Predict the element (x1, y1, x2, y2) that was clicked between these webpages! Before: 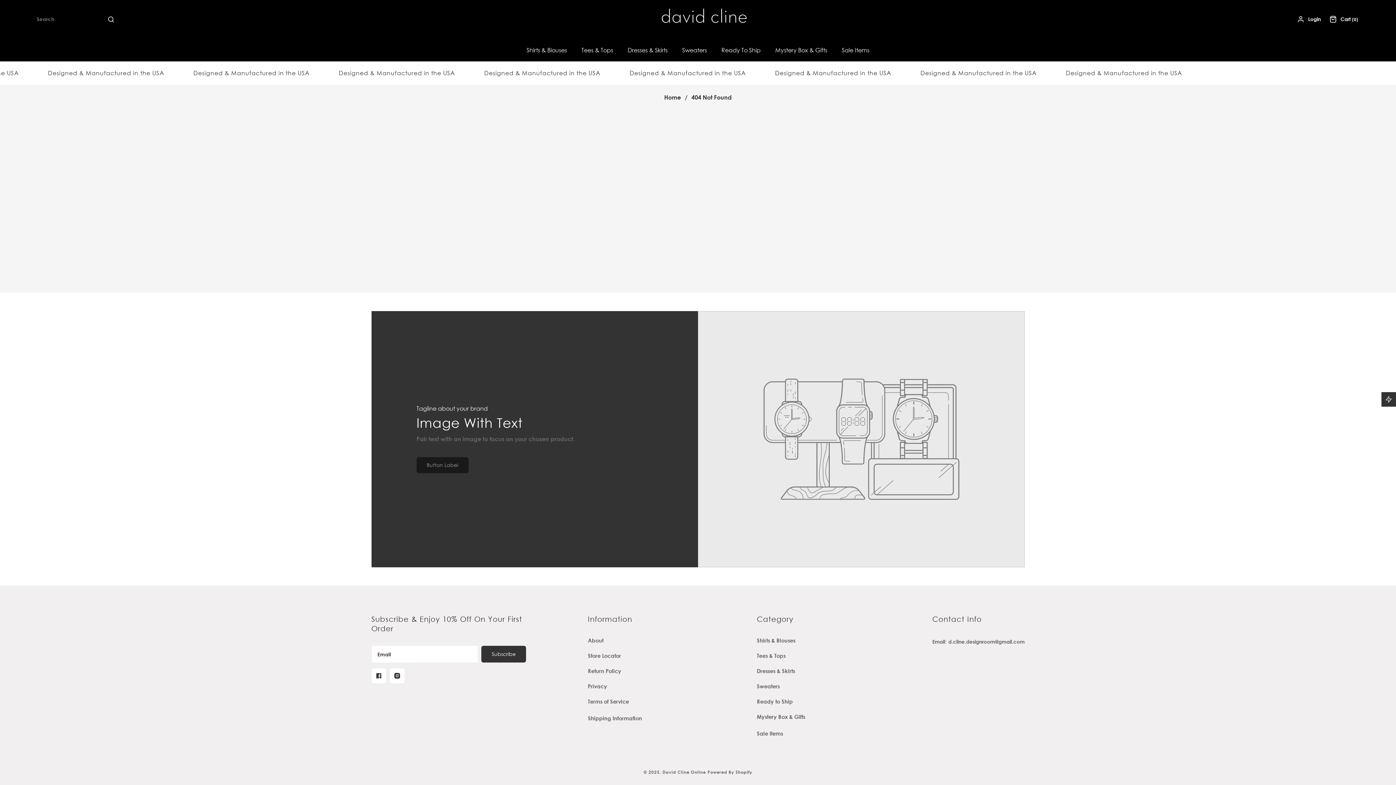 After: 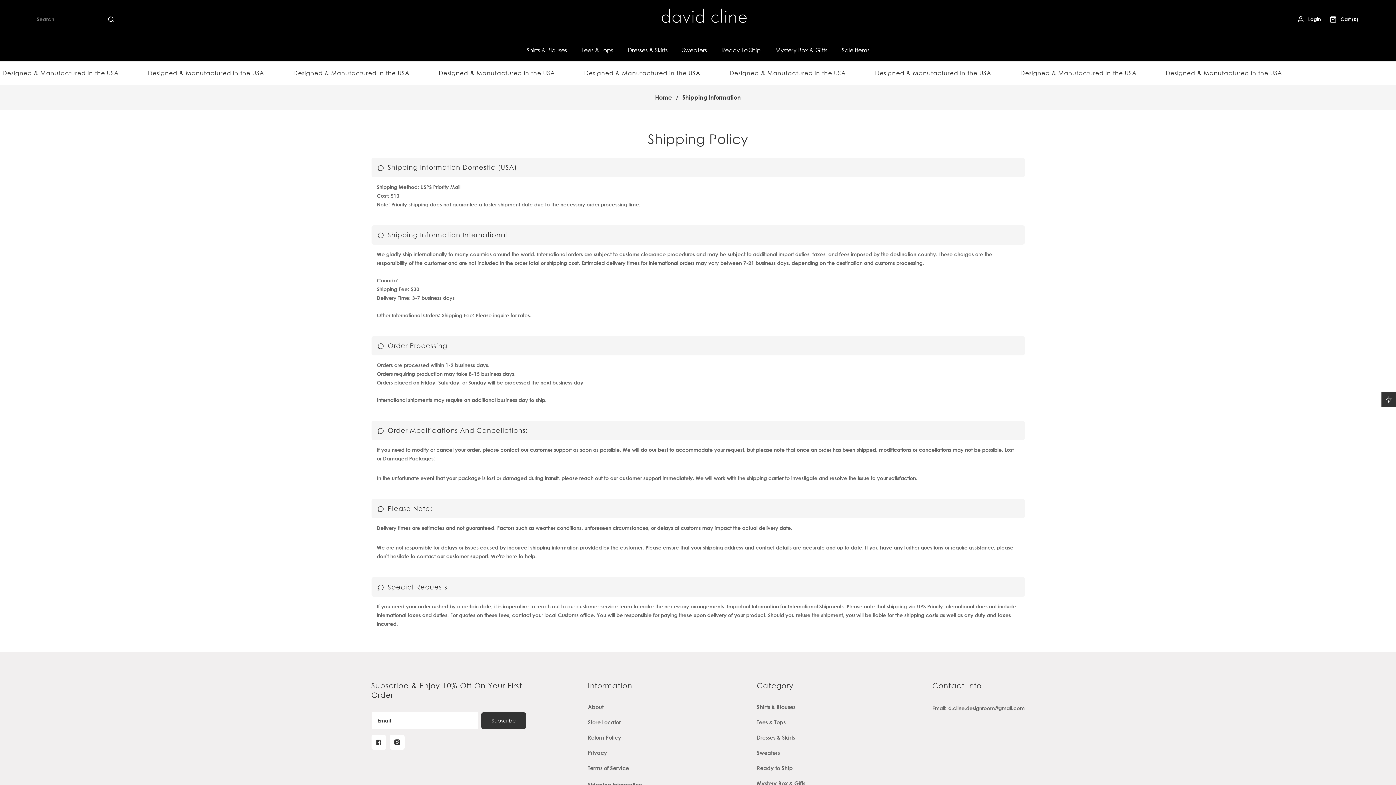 Action: bbox: (588, 714, 642, 723) label: Shipping Information